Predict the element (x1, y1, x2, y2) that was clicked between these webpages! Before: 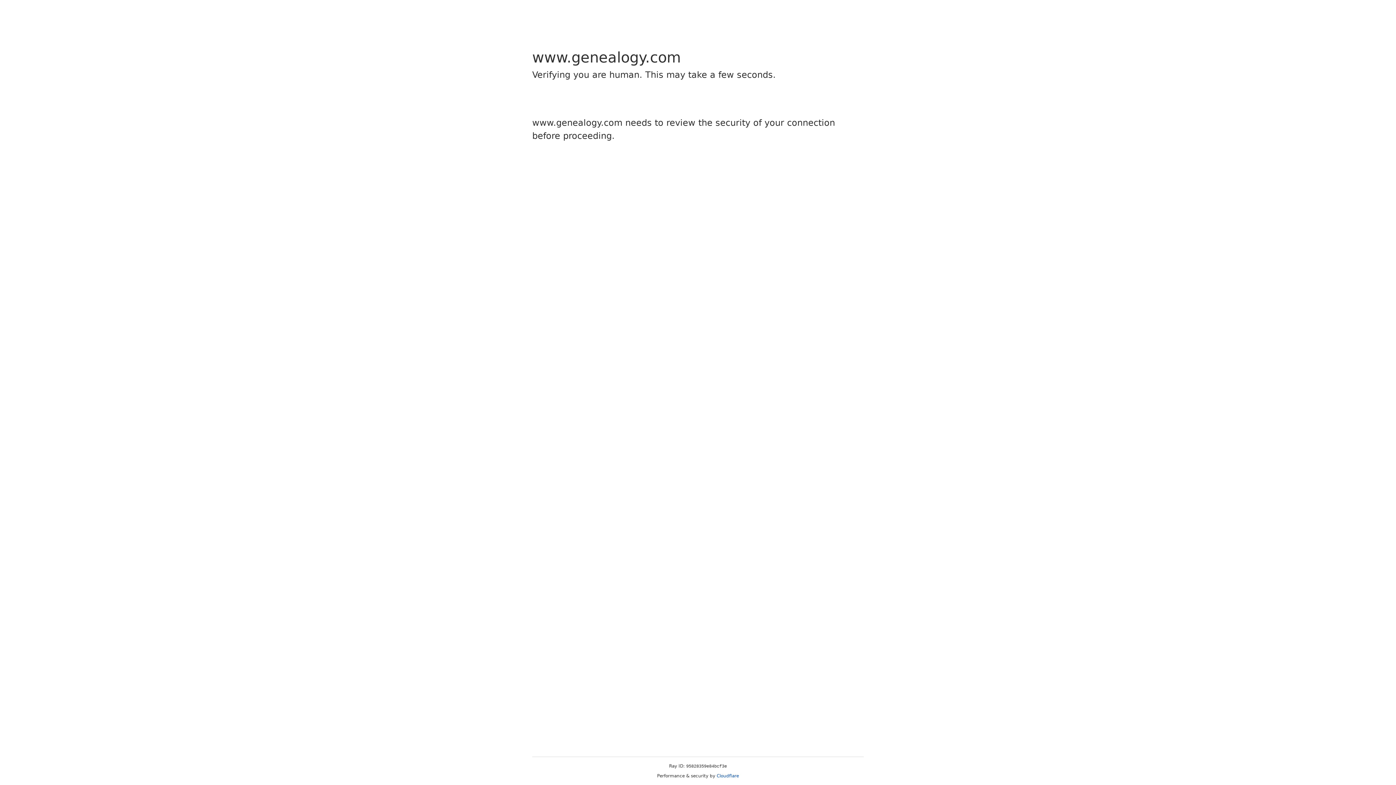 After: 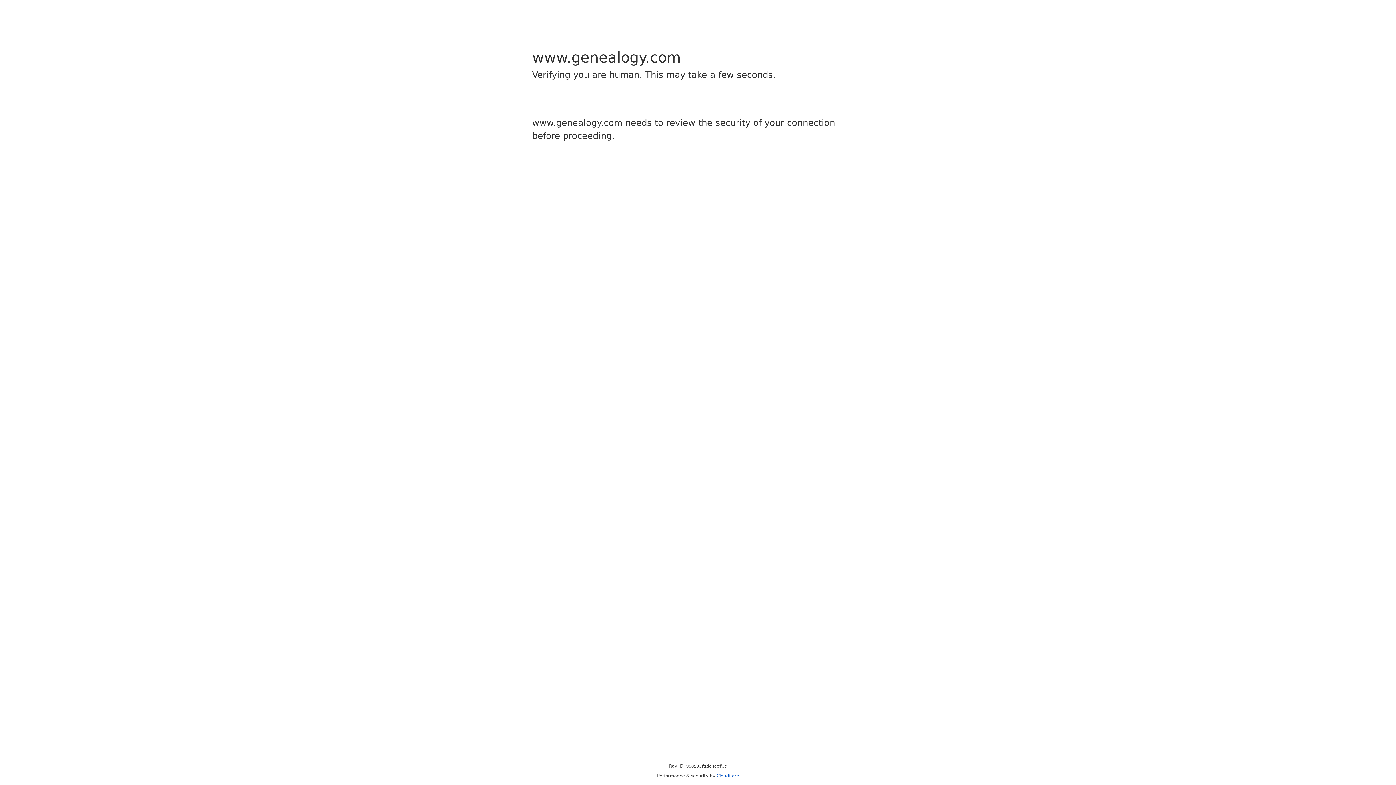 Action: label: Cloudflare bbox: (716, 773, 739, 778)